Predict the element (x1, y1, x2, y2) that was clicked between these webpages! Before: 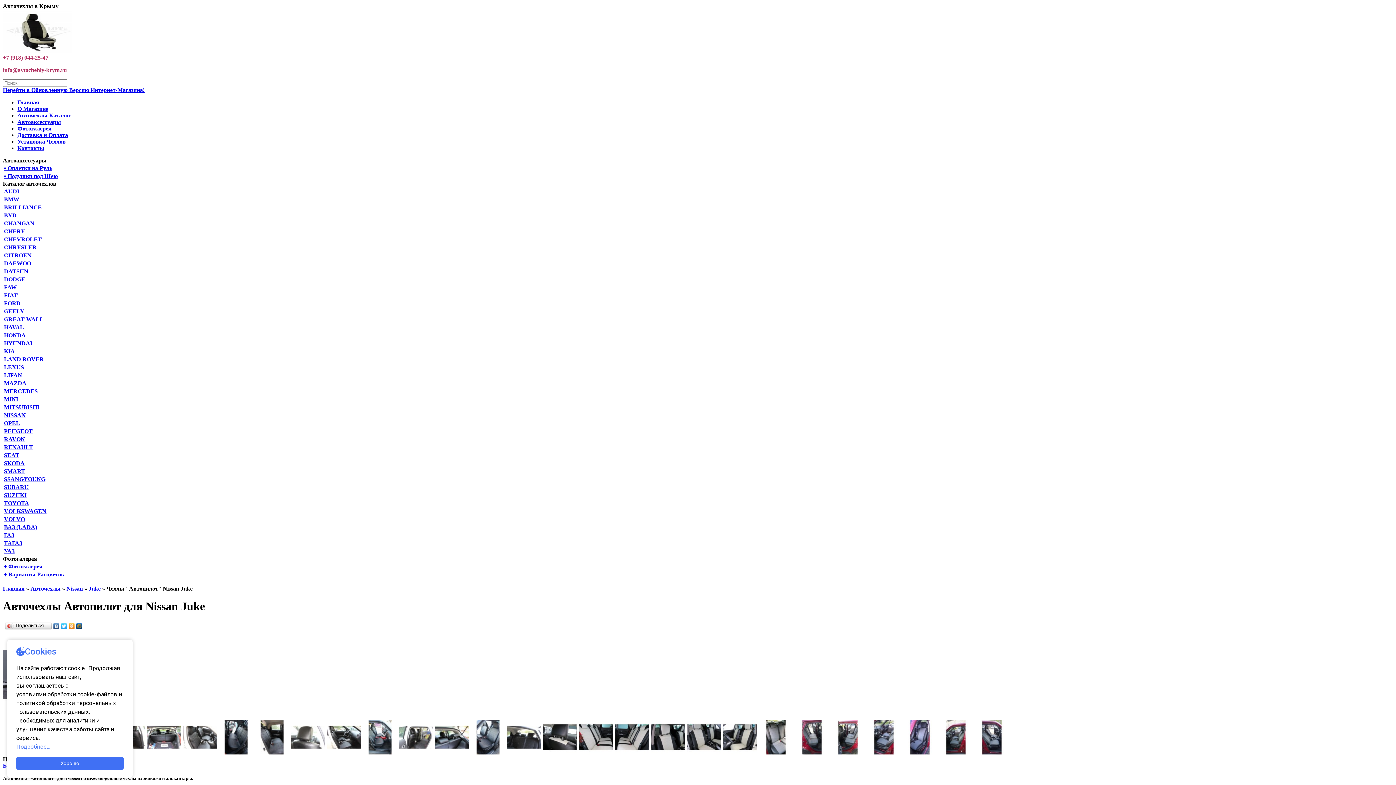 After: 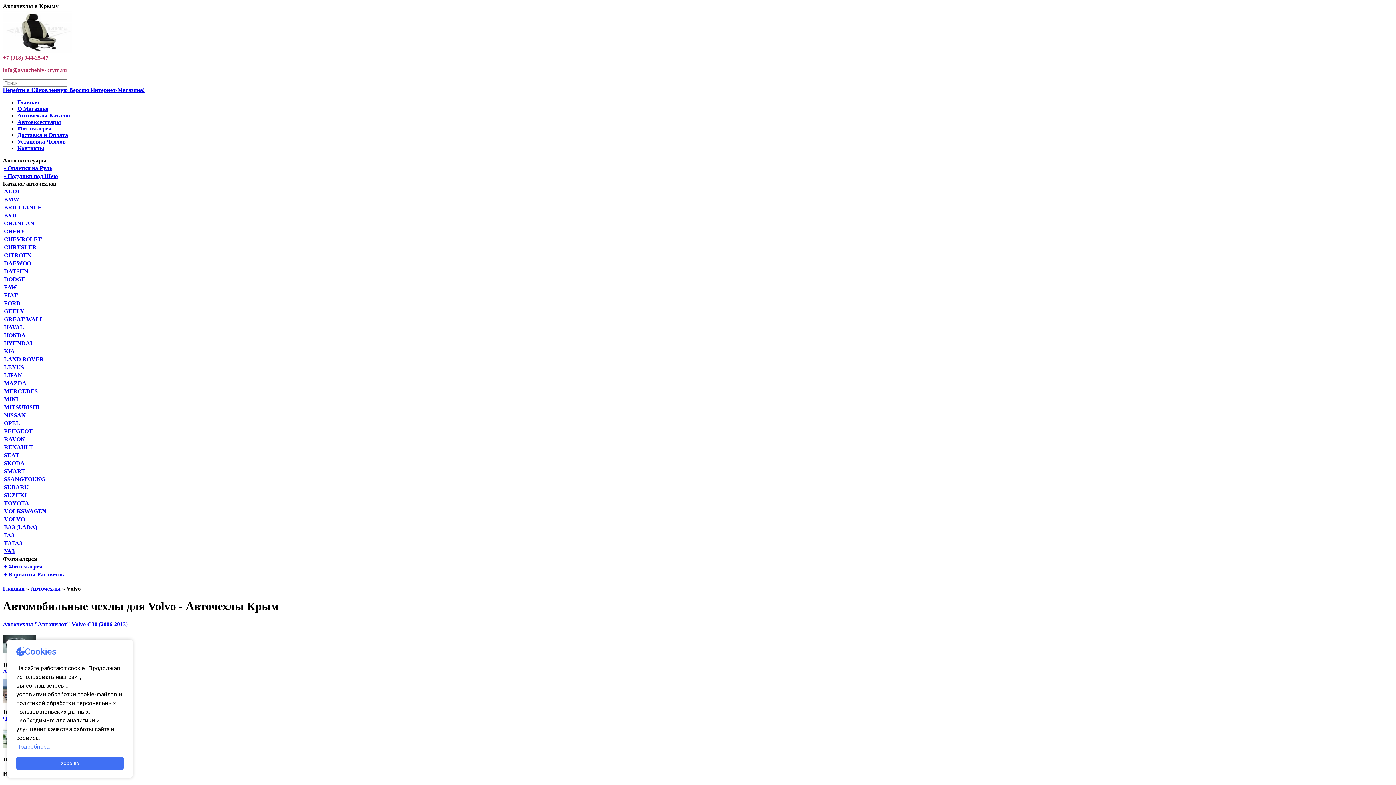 Action: bbox: (4, 516, 25, 522) label: VOLVO